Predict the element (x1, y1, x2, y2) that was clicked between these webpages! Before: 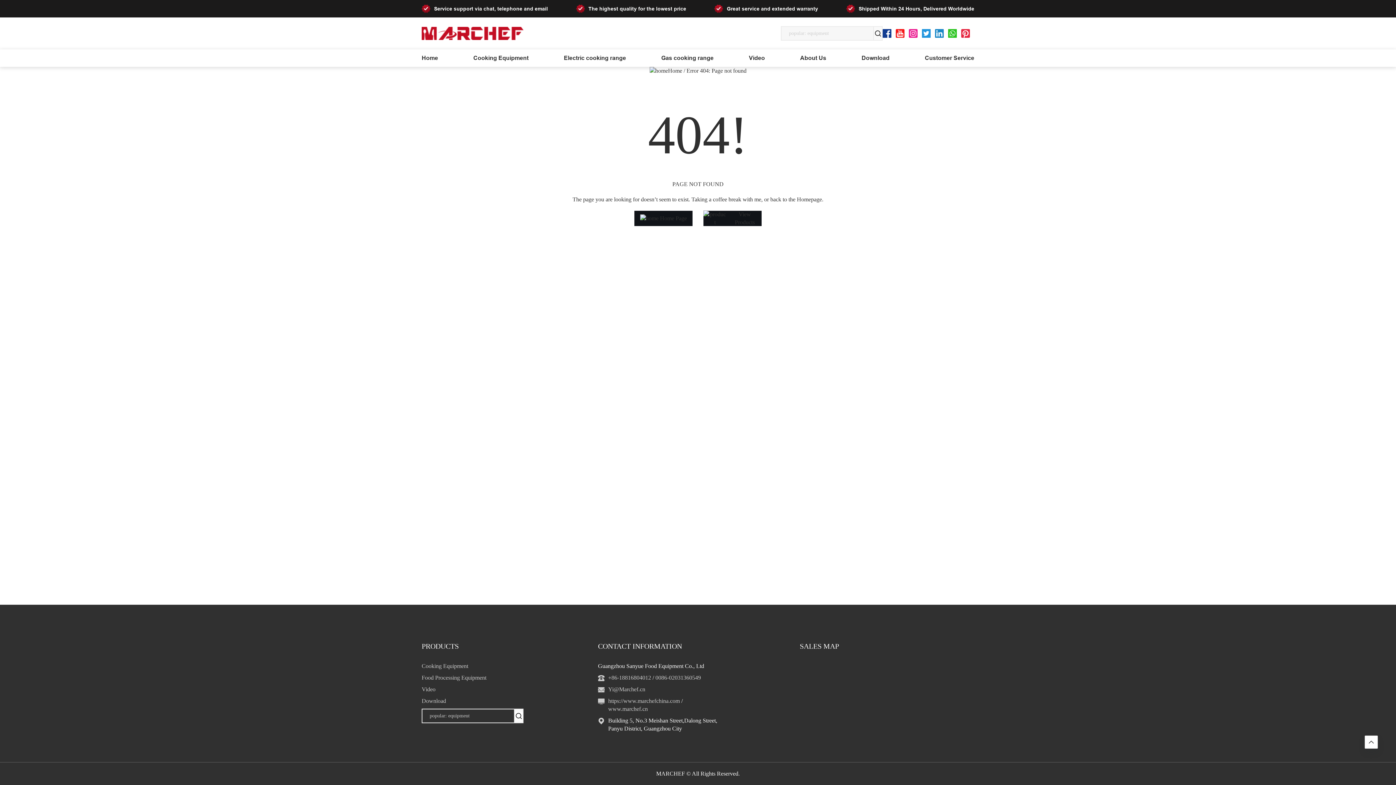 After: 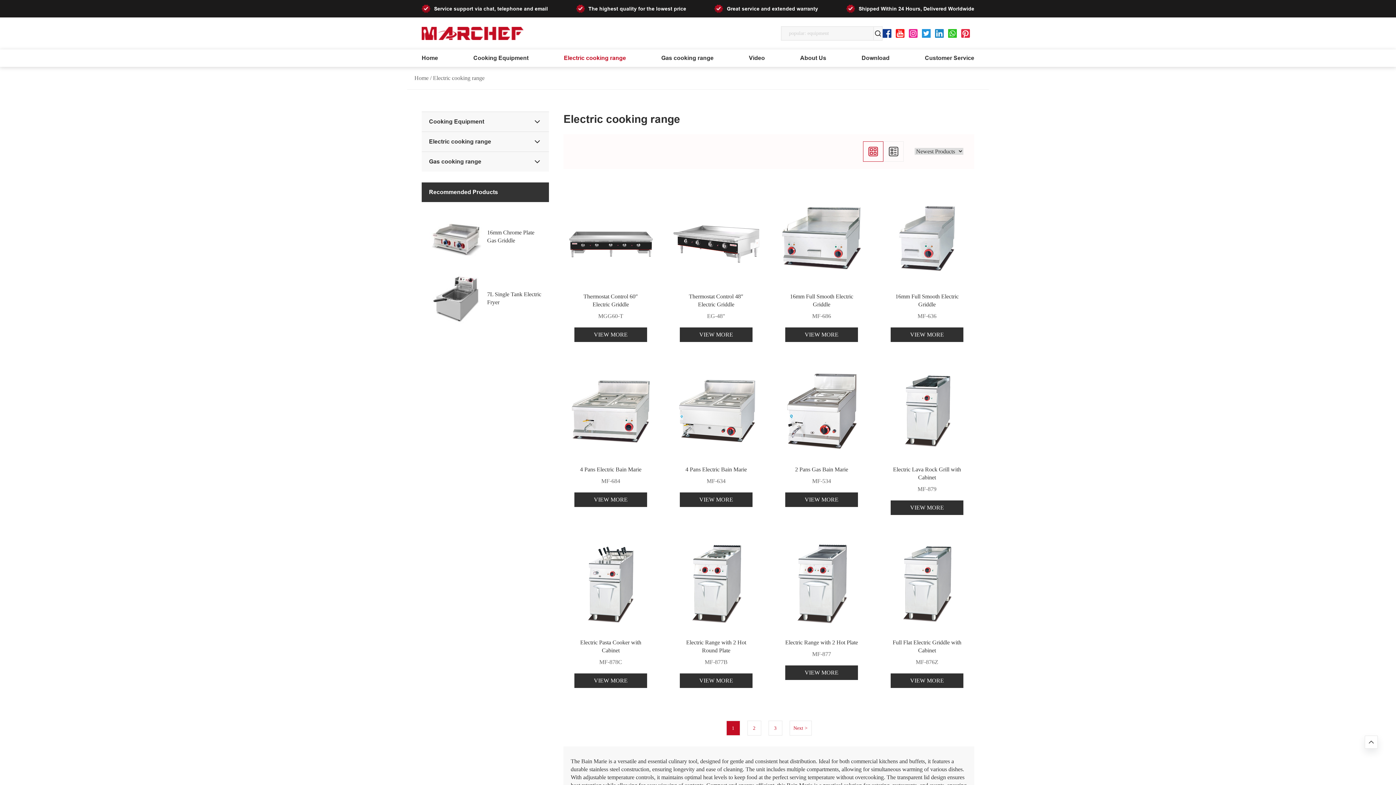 Action: bbox: (564, 49, 626, 66) label: Electric cooking range